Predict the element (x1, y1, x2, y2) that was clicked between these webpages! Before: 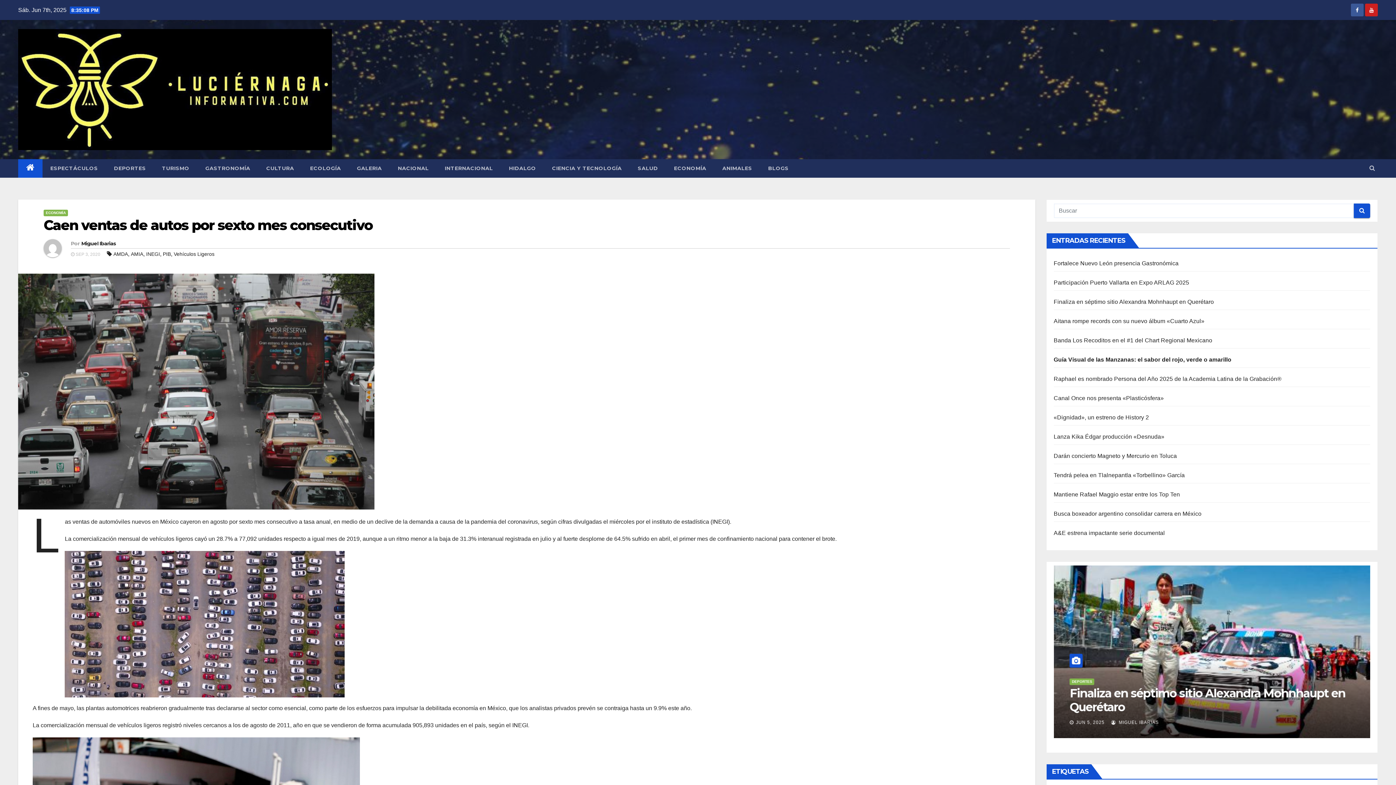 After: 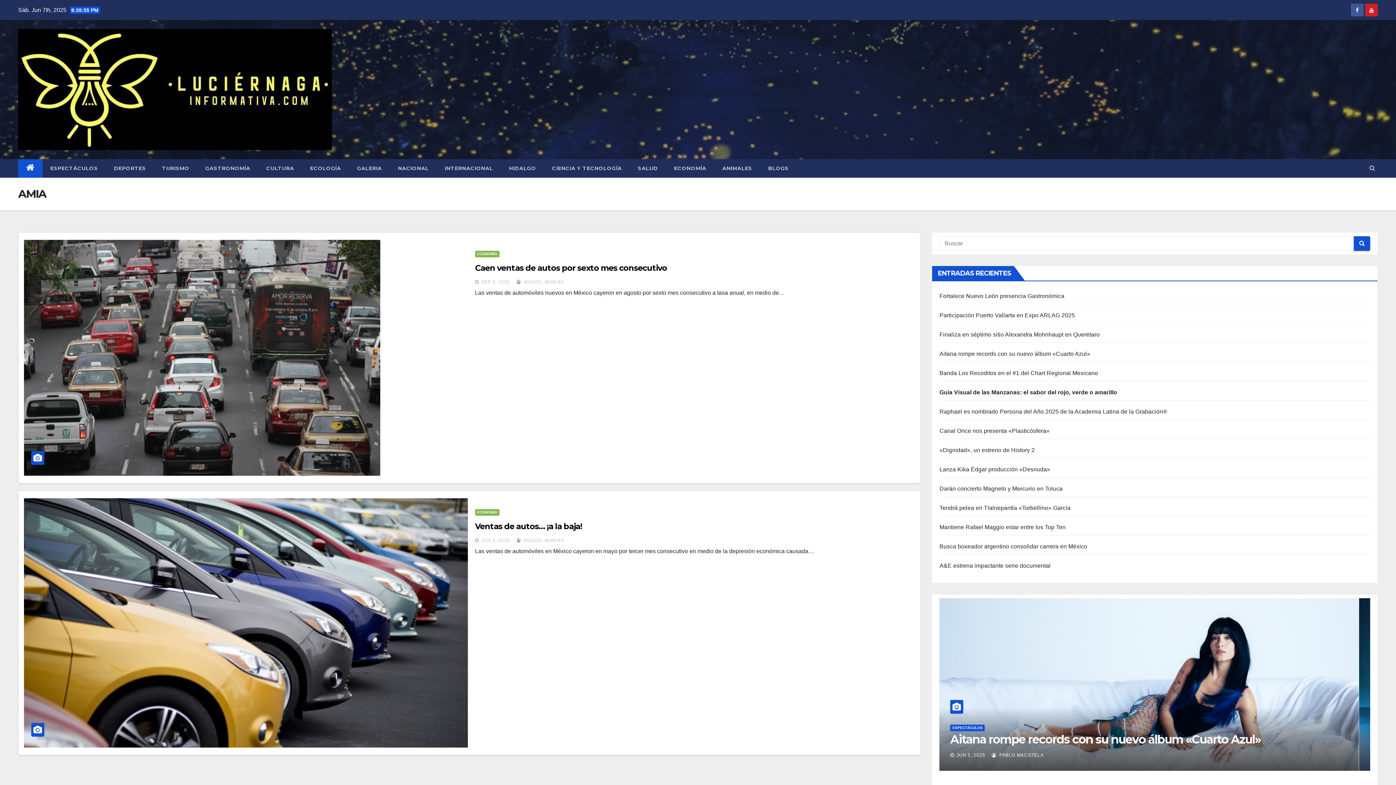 Action: bbox: (130, 251, 143, 256) label: AMIA